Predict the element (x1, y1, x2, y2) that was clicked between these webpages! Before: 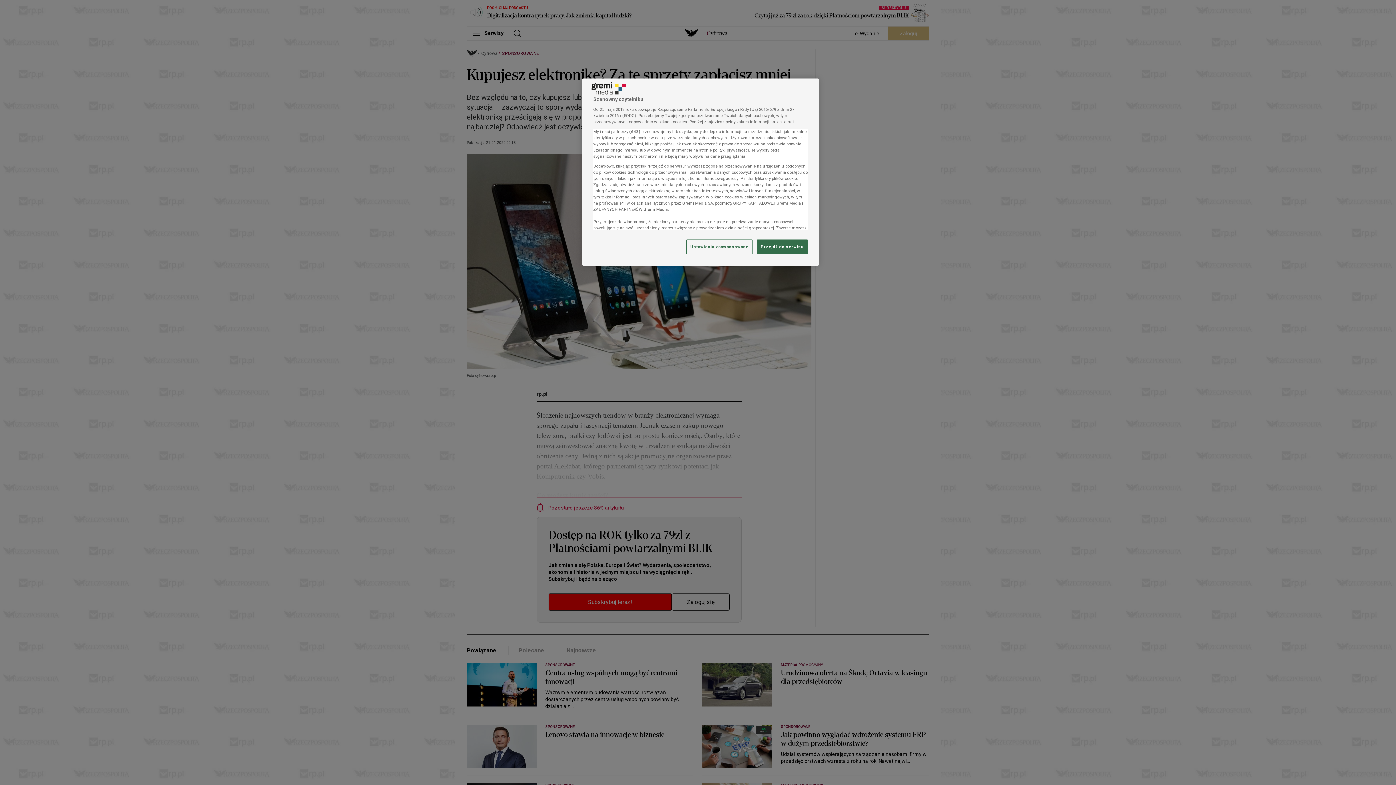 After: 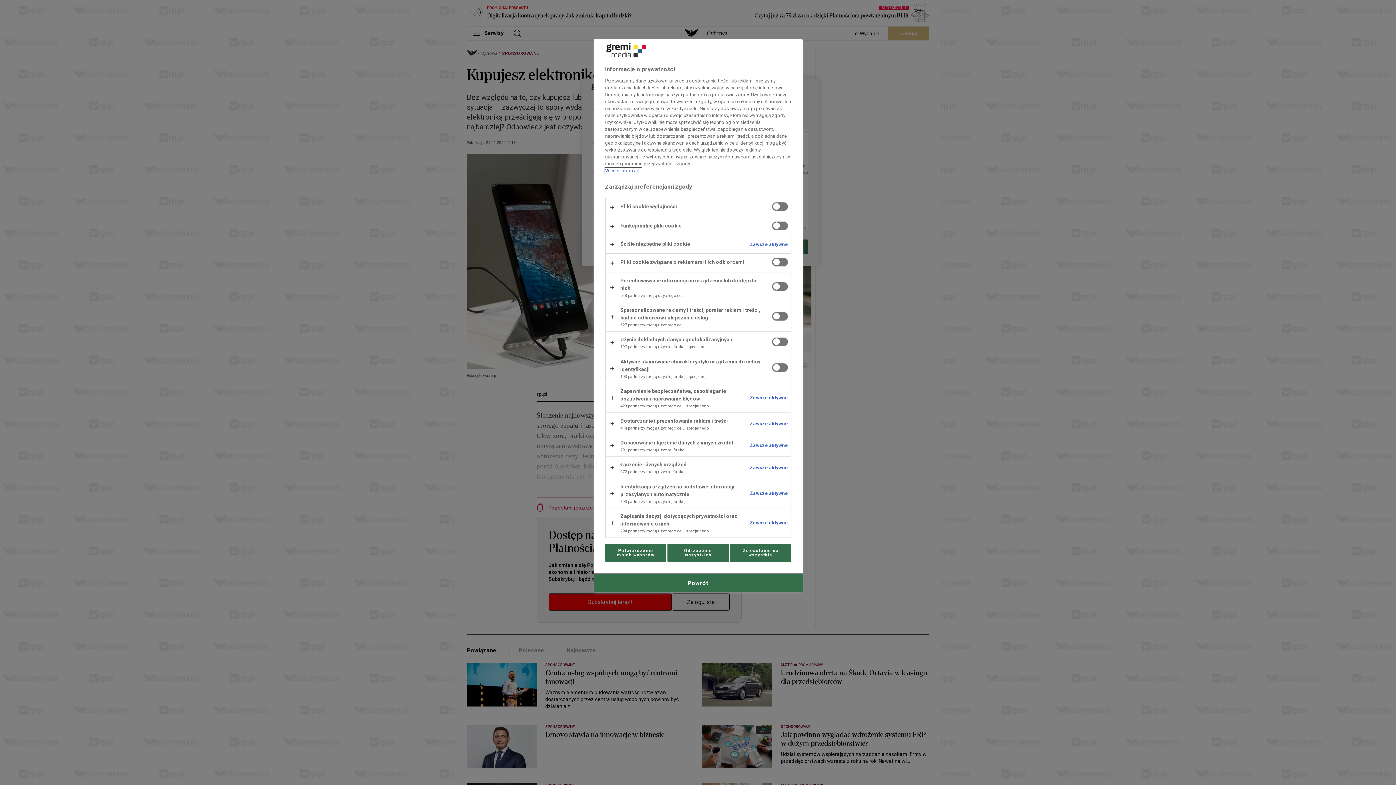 Action: bbox: (686, 239, 752, 254) label: Ustawienia zaawansowane, otwiera okno dialogowe centrum preferencji